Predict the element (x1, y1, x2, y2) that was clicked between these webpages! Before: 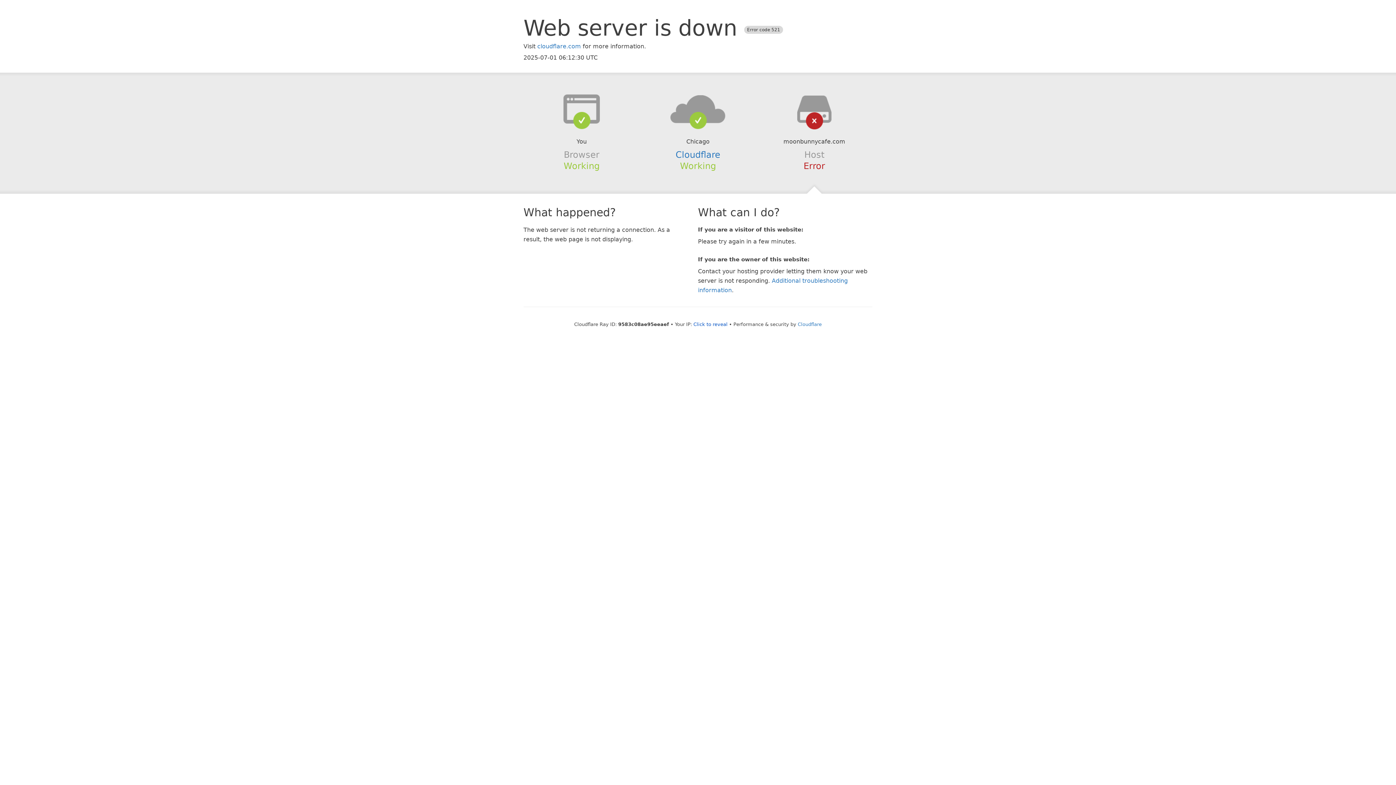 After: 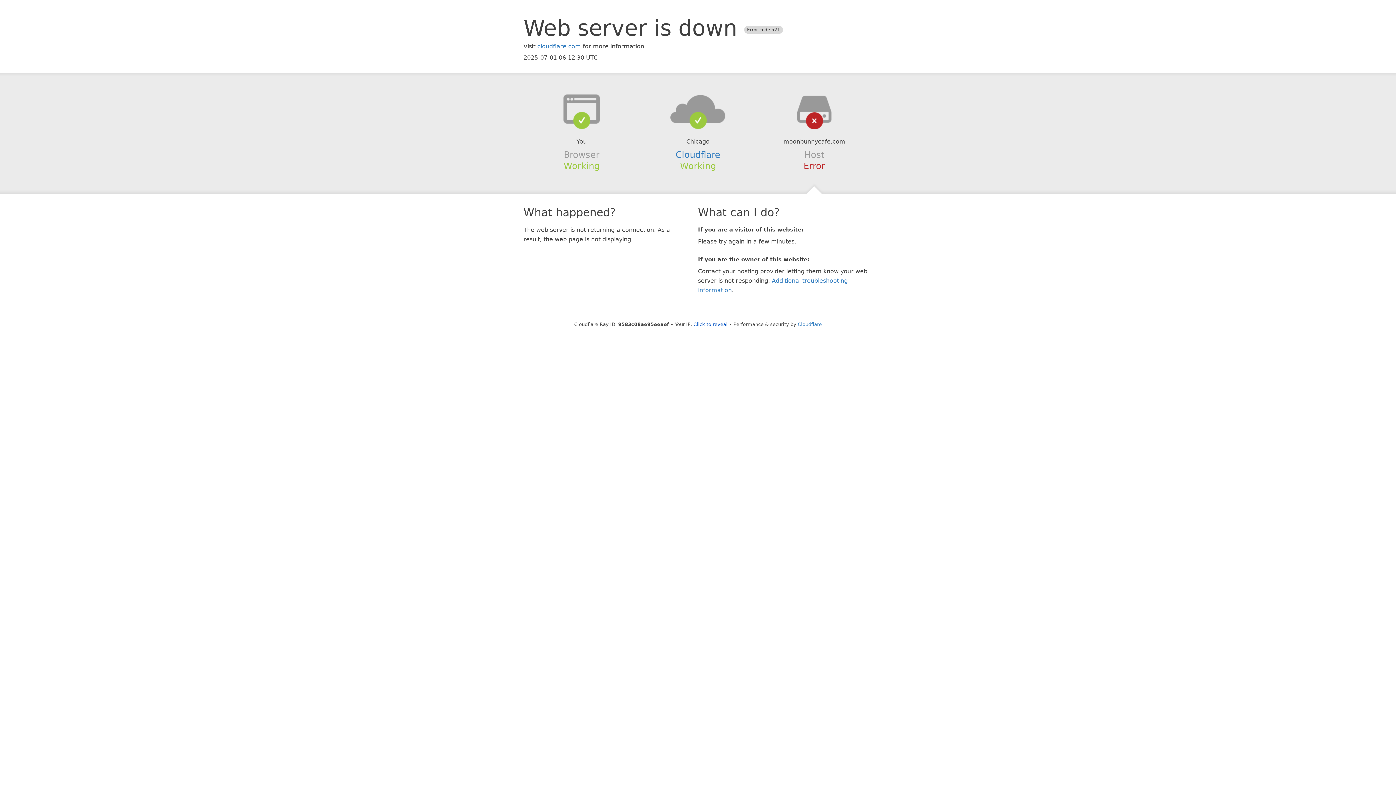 Action: bbox: (639, 94, 756, 123)